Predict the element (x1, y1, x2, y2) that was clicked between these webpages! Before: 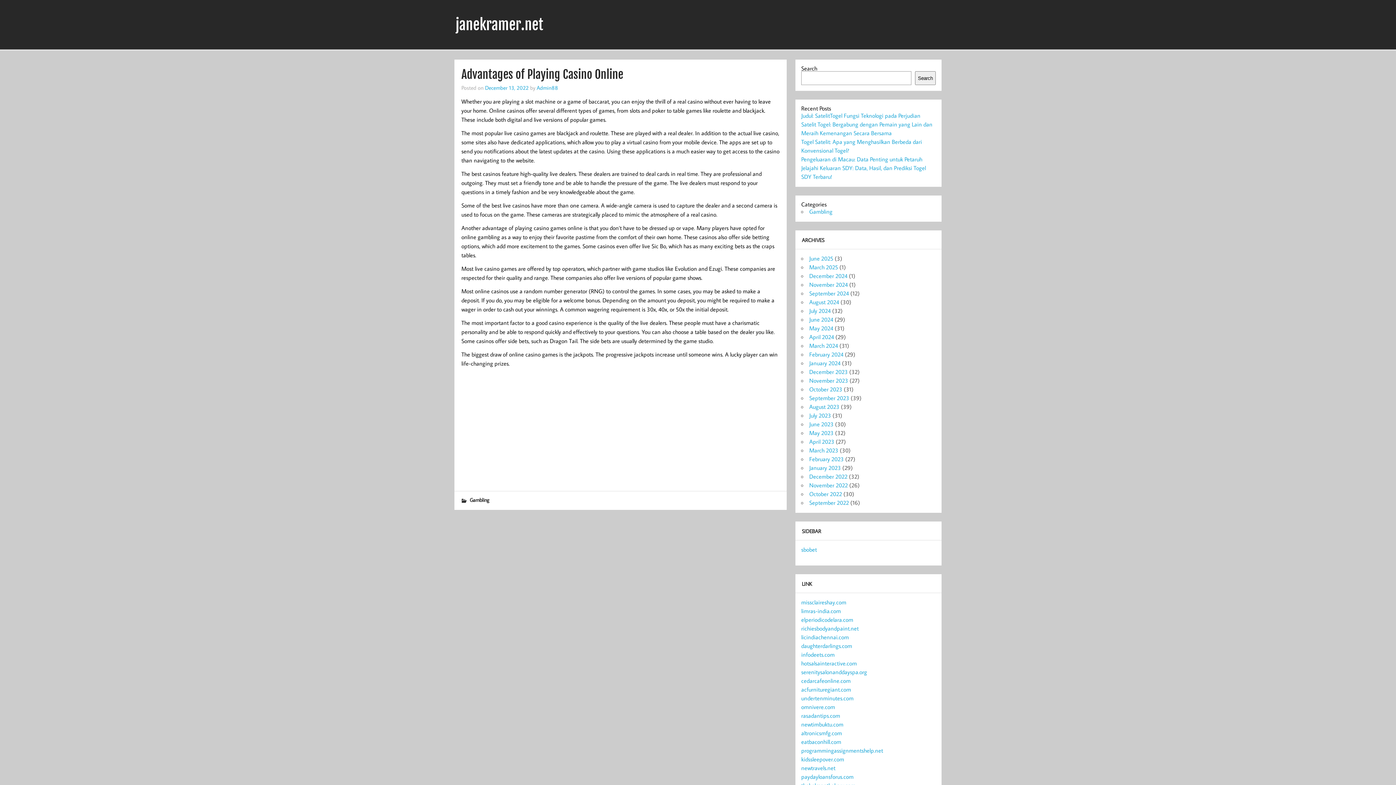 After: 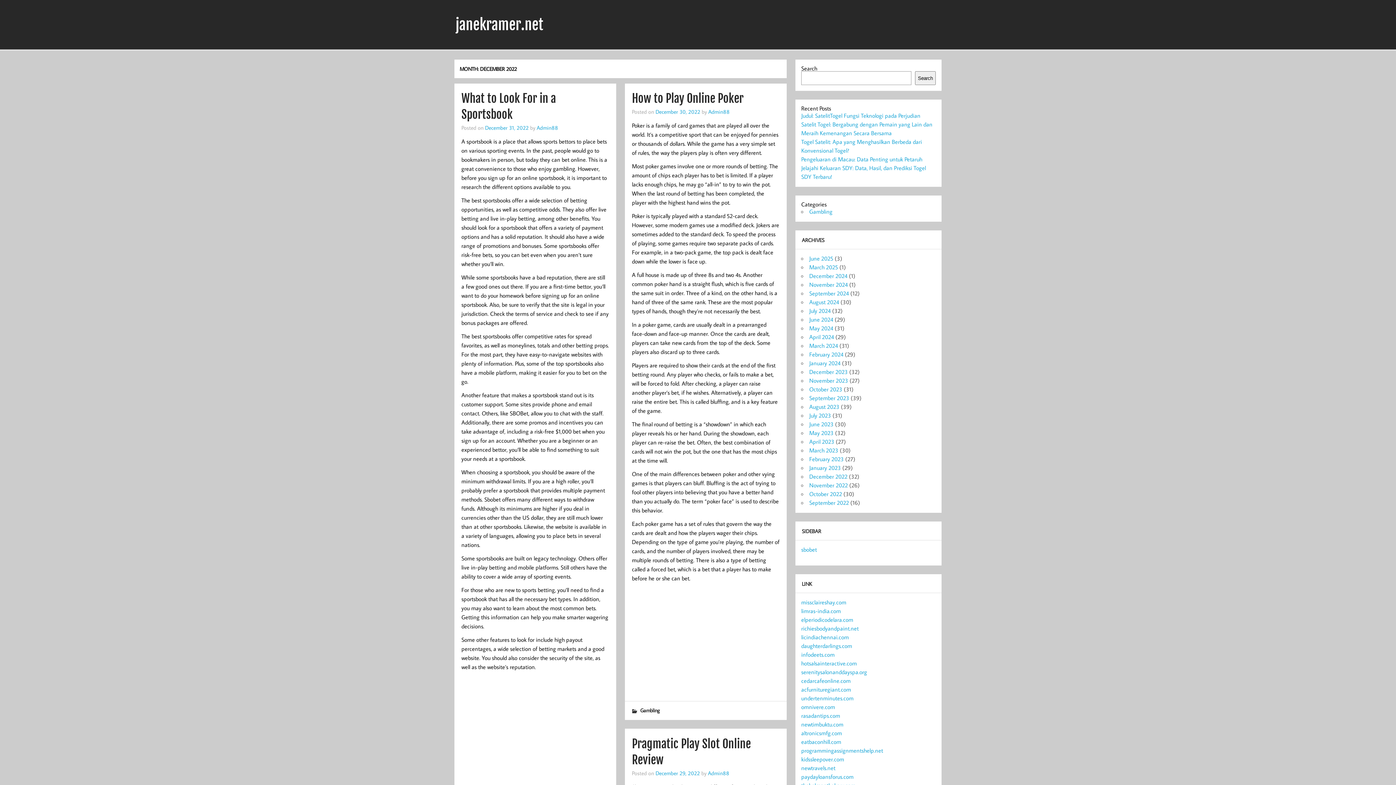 Action: label: December 2022 bbox: (809, 473, 847, 480)